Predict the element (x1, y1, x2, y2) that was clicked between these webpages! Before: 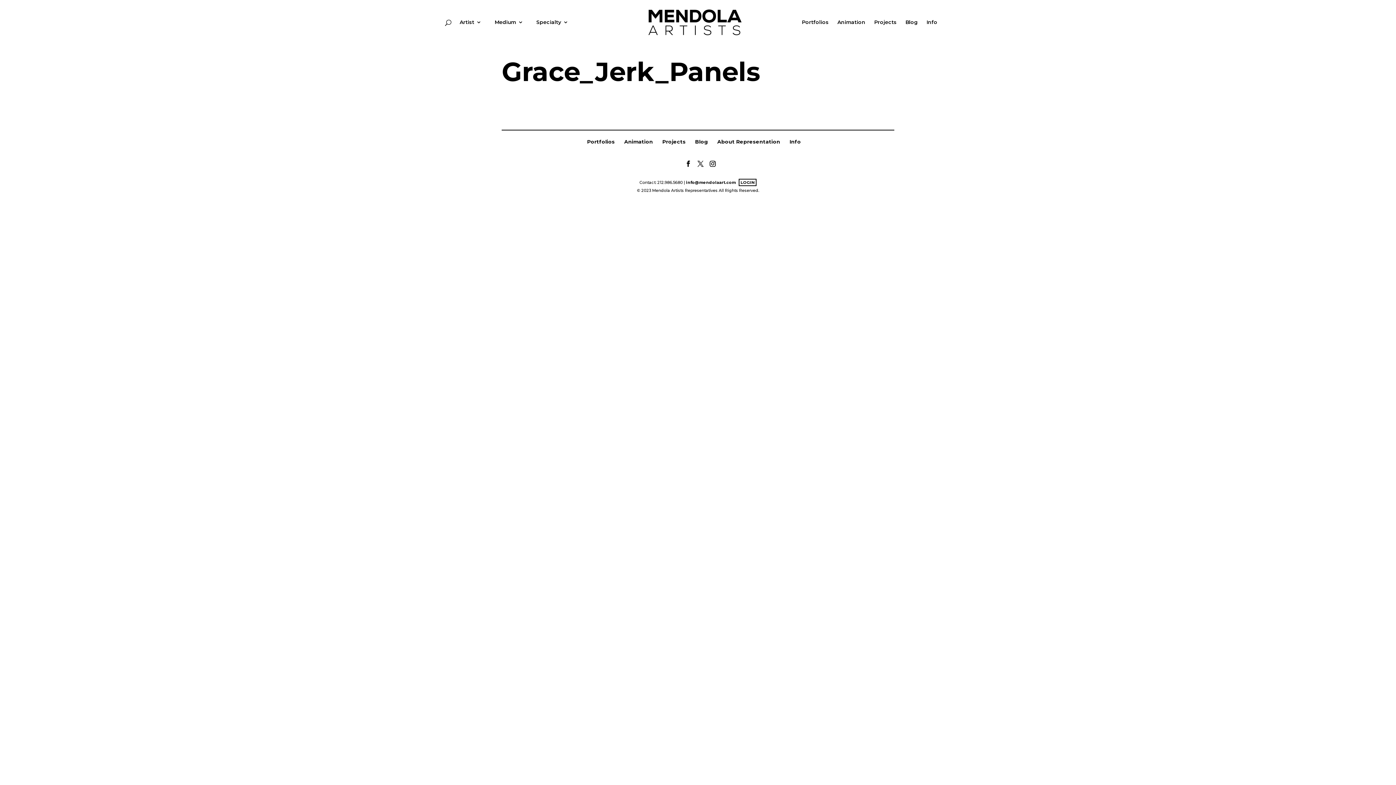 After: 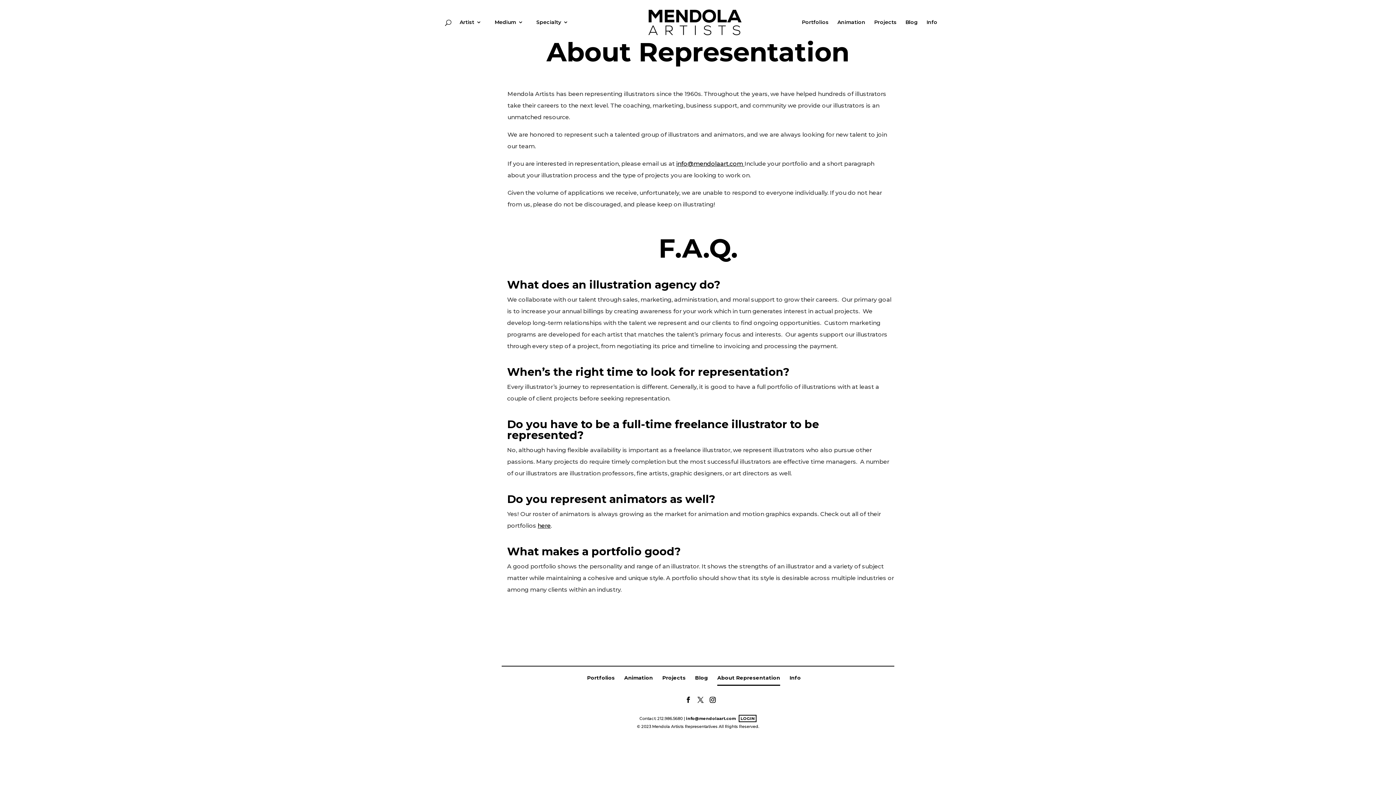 Action: bbox: (717, 138, 780, 145) label: About Representation